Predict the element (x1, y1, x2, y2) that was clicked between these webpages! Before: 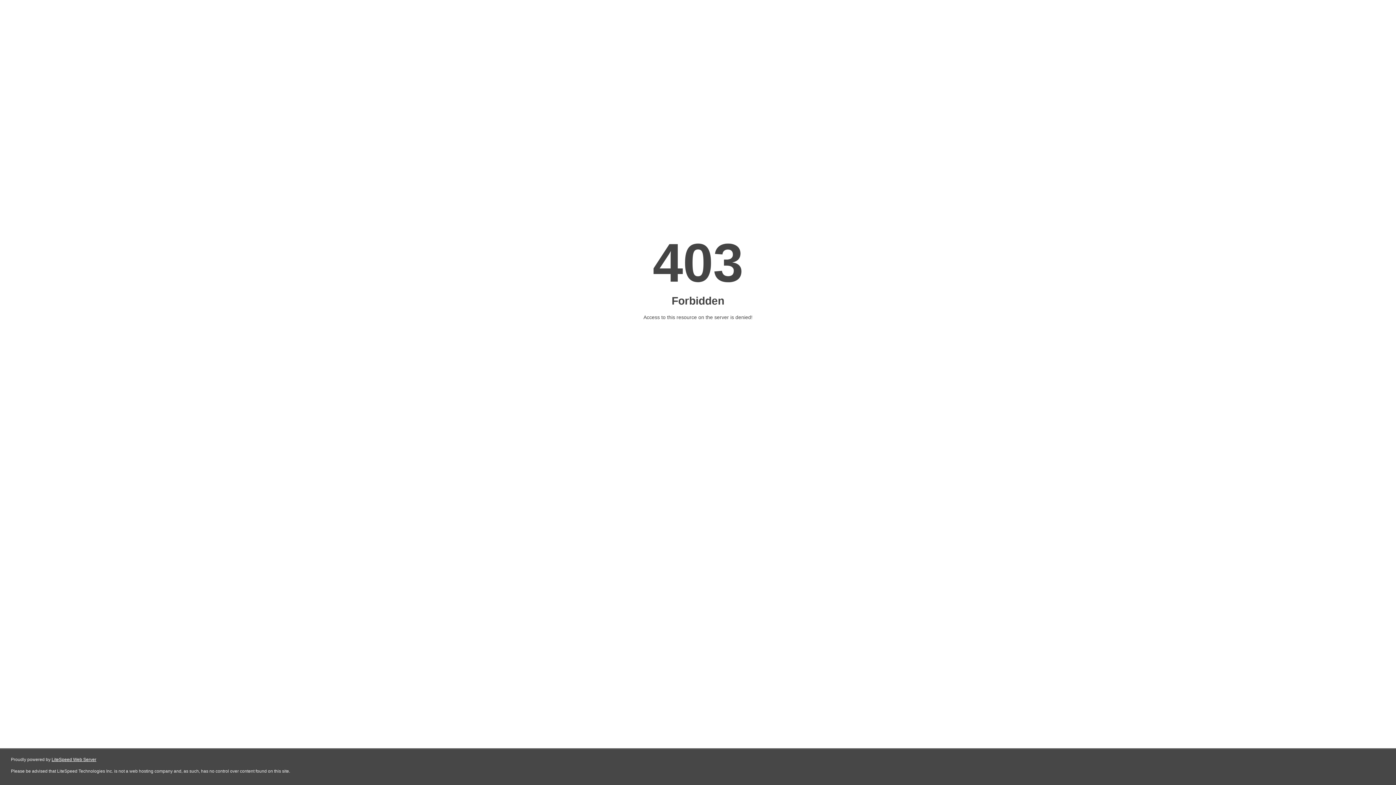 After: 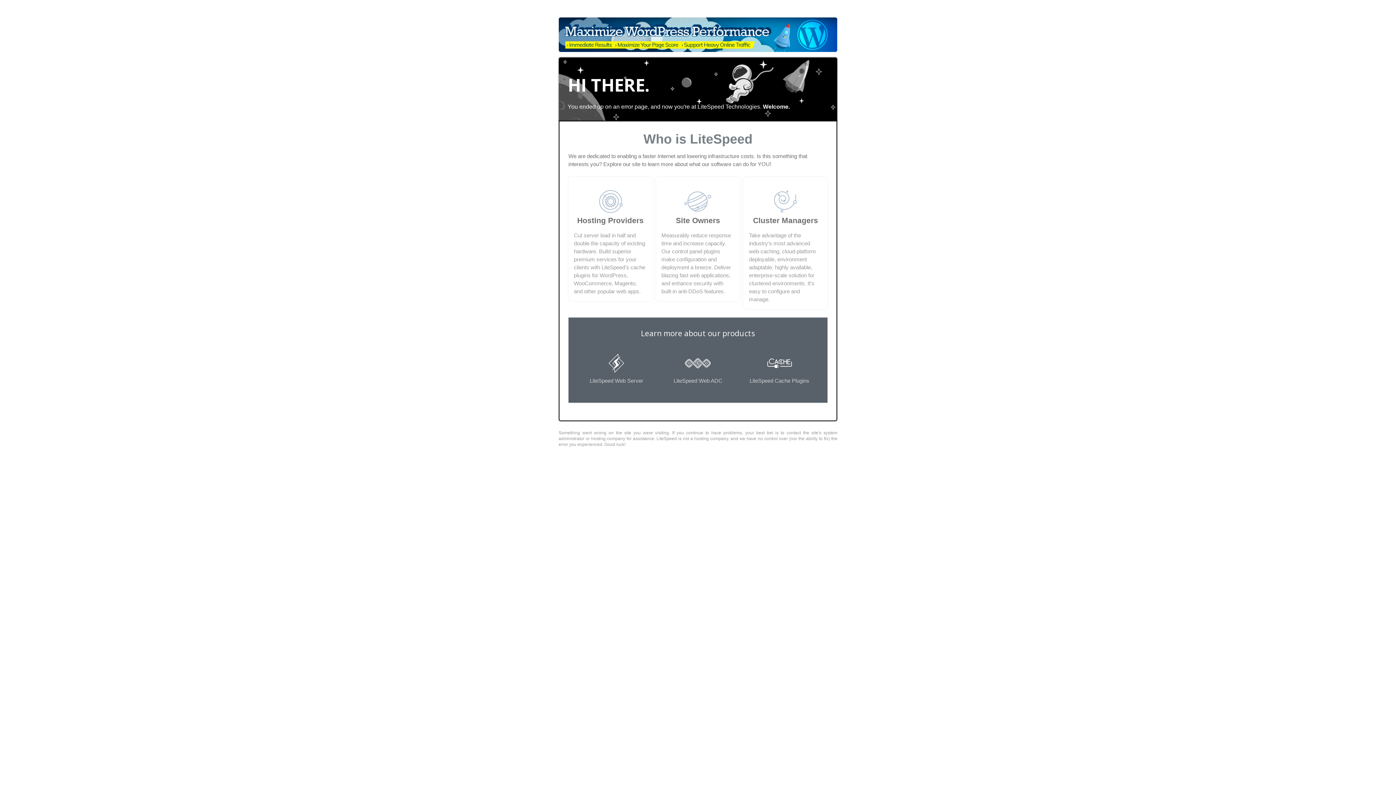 Action: label: LiteSpeed Web Server bbox: (51, 757, 96, 762)